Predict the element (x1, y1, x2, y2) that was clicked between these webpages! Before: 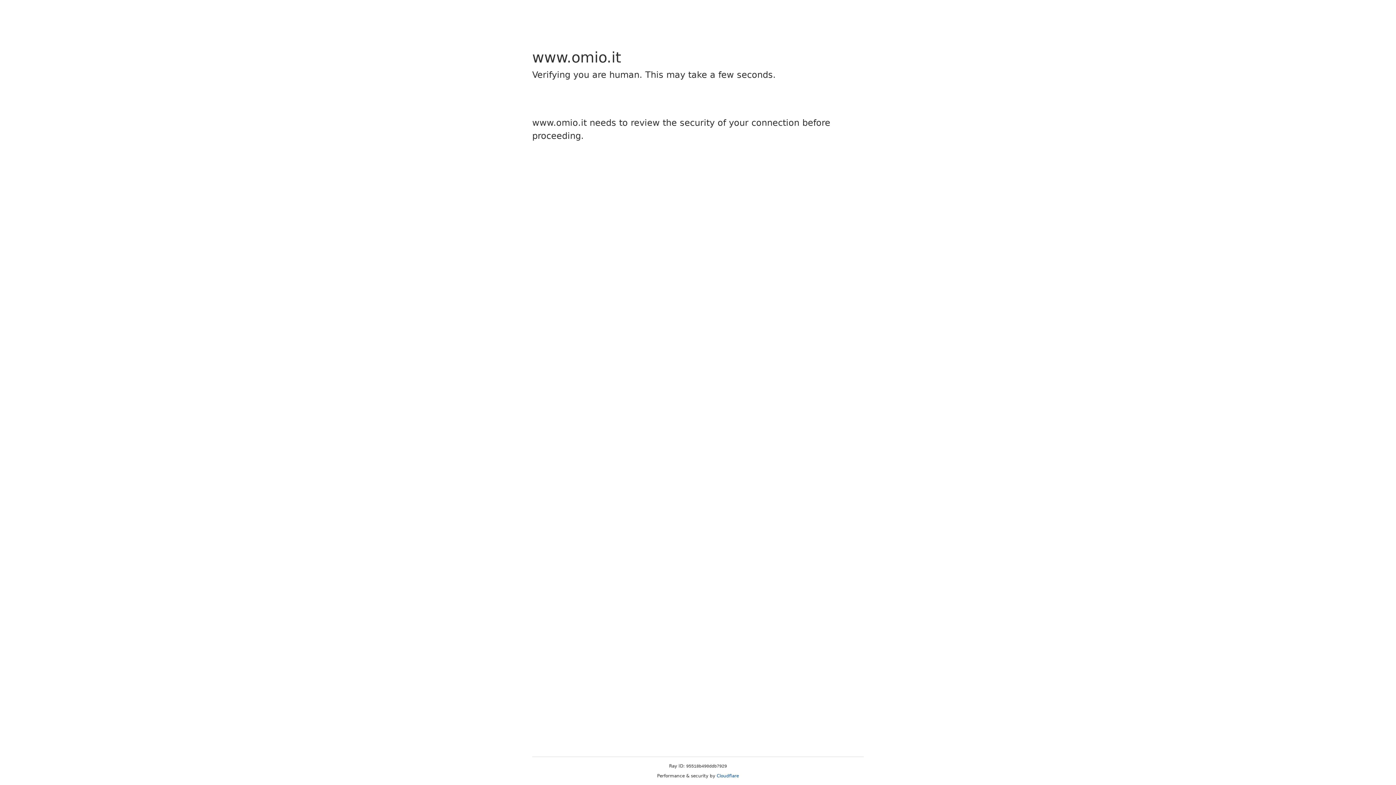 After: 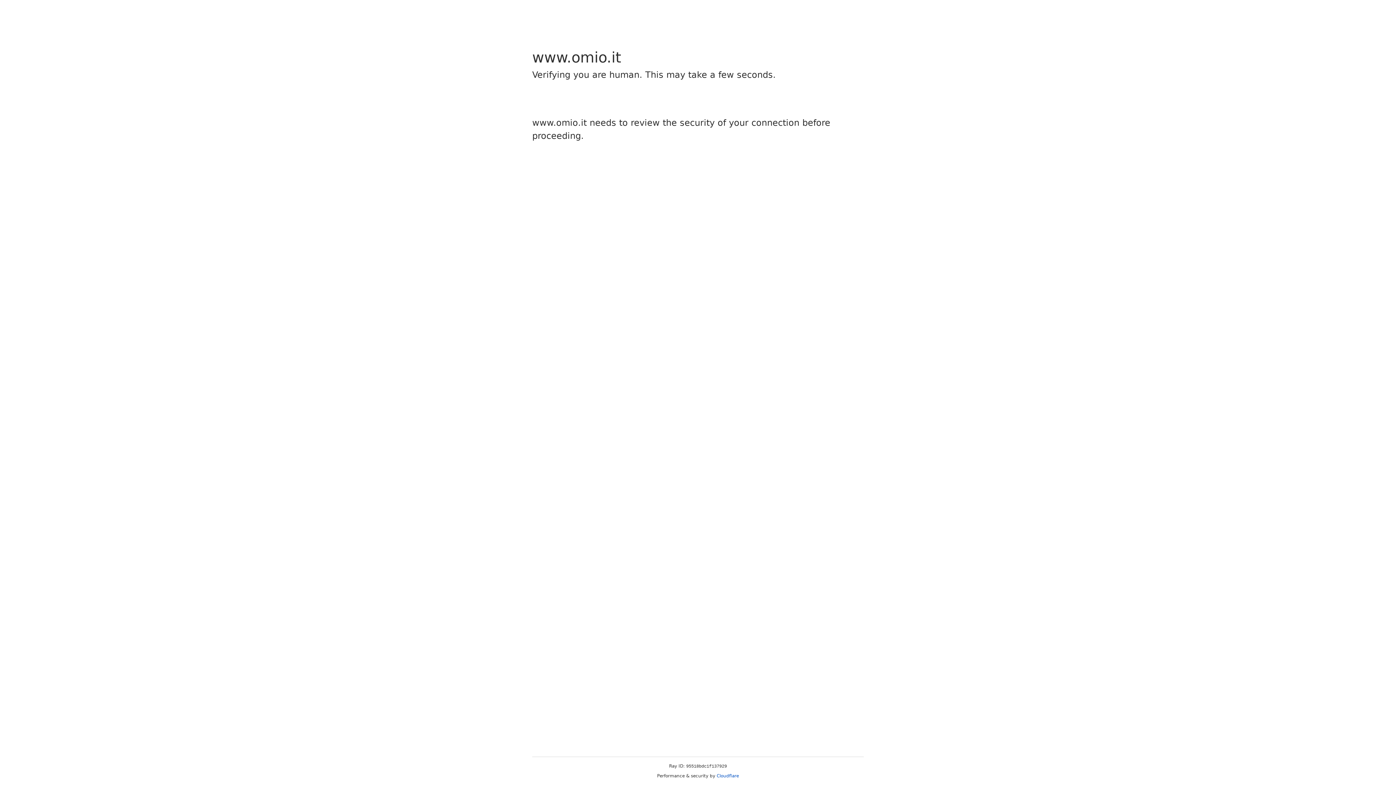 Action: label: Cloudflare bbox: (716, 773, 739, 778)